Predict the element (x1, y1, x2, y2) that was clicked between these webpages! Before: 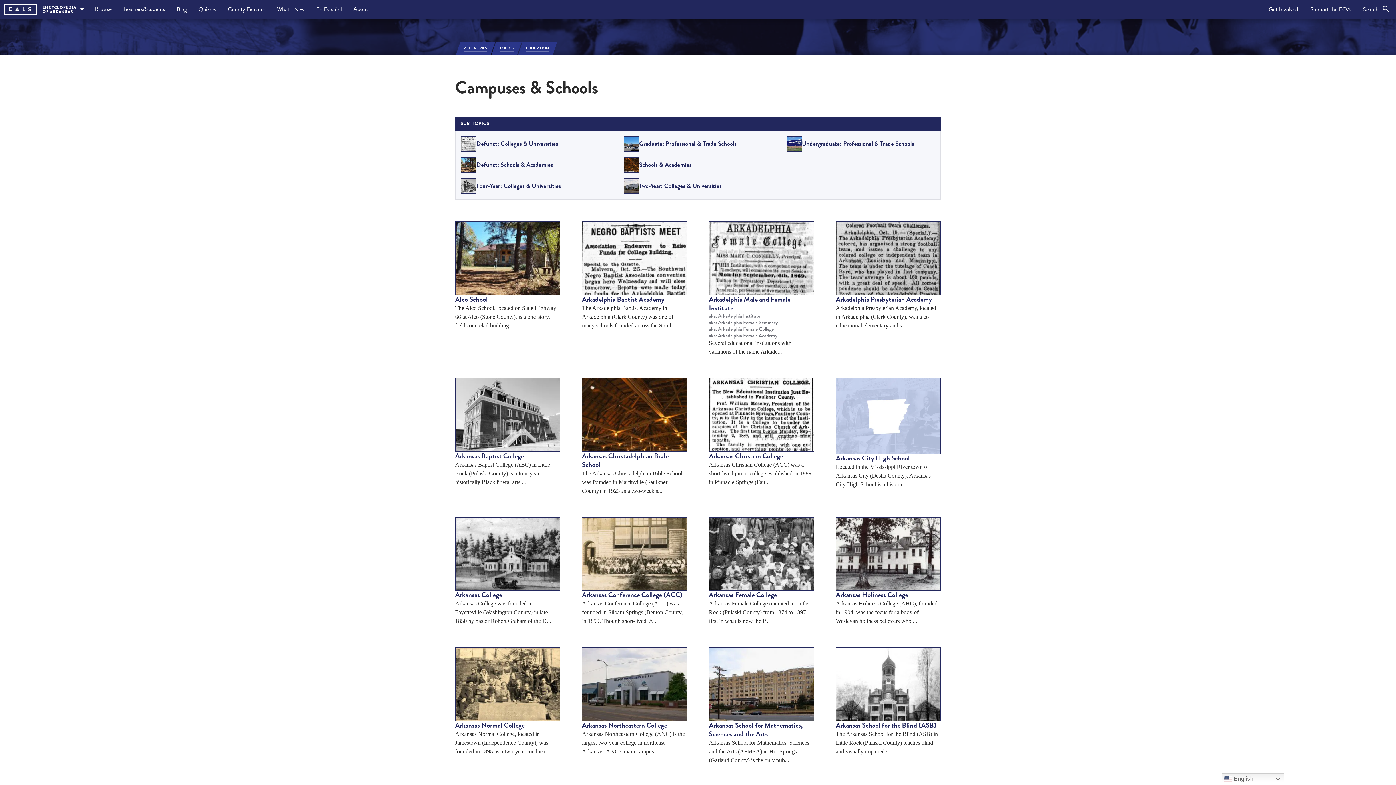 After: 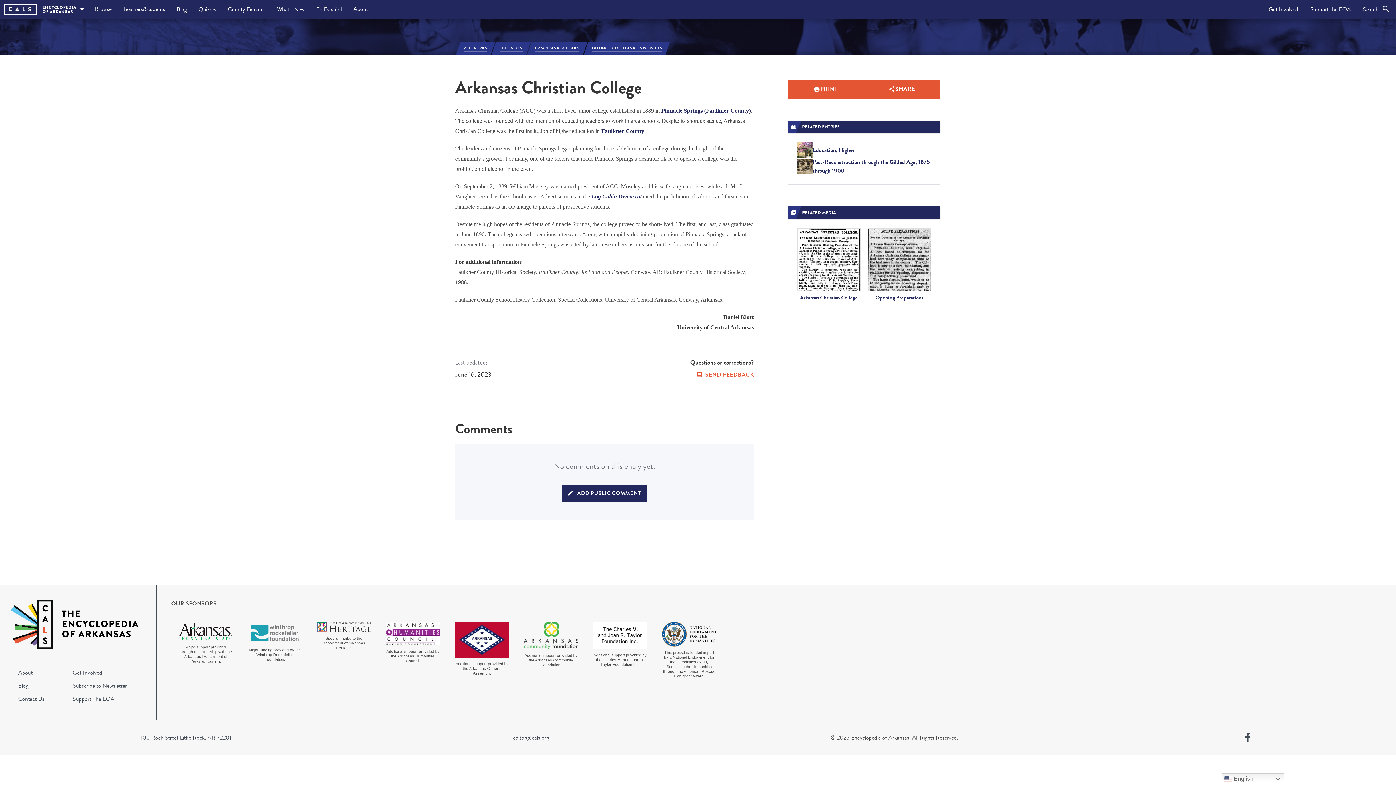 Action: label: Arkansas Christian College
Arkansas Christian College (ACC) was a short-lived junior college established in 1889 in Pinnacle Springs (Fau... bbox: (709, 378, 814, 495)